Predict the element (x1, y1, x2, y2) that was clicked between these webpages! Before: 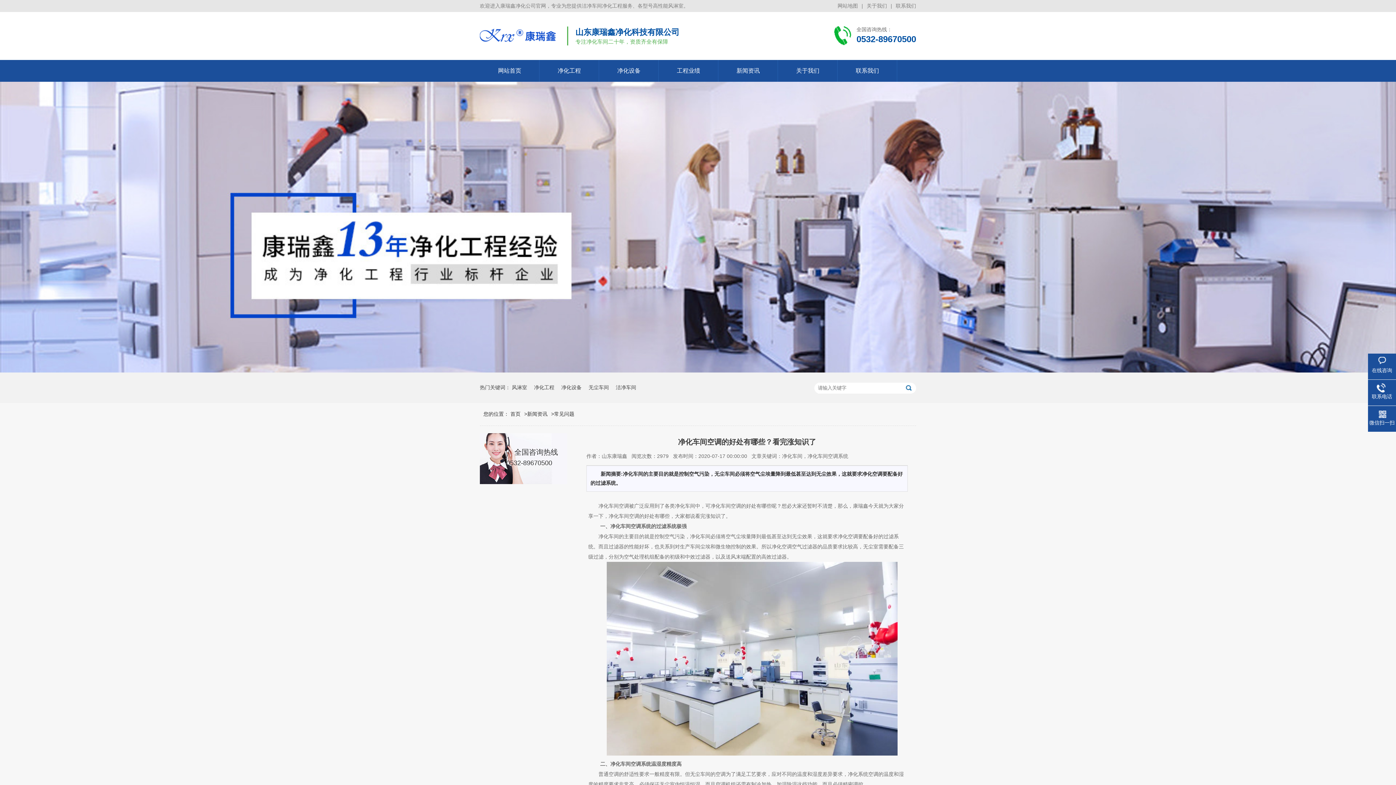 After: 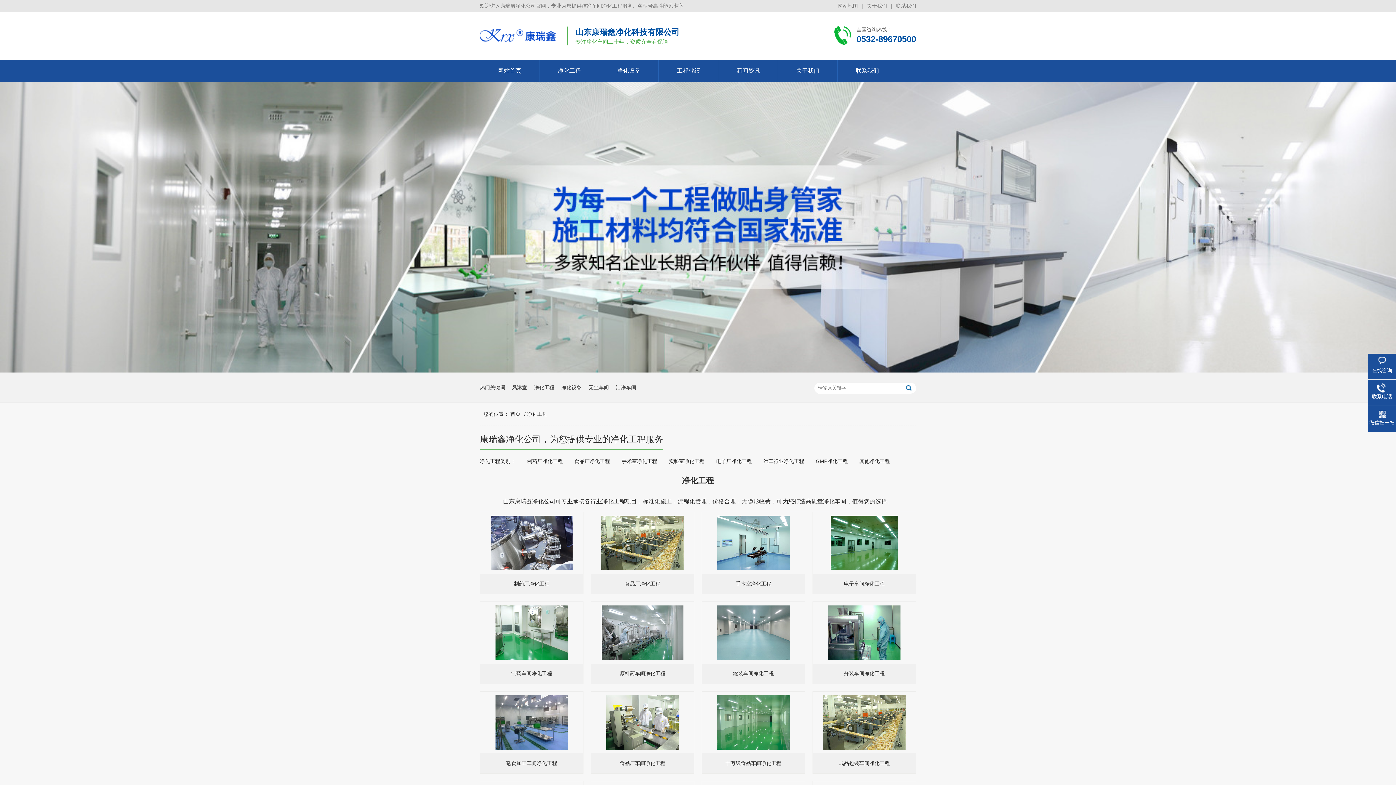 Action: label: 净化工程 bbox: (539, 60, 599, 81)